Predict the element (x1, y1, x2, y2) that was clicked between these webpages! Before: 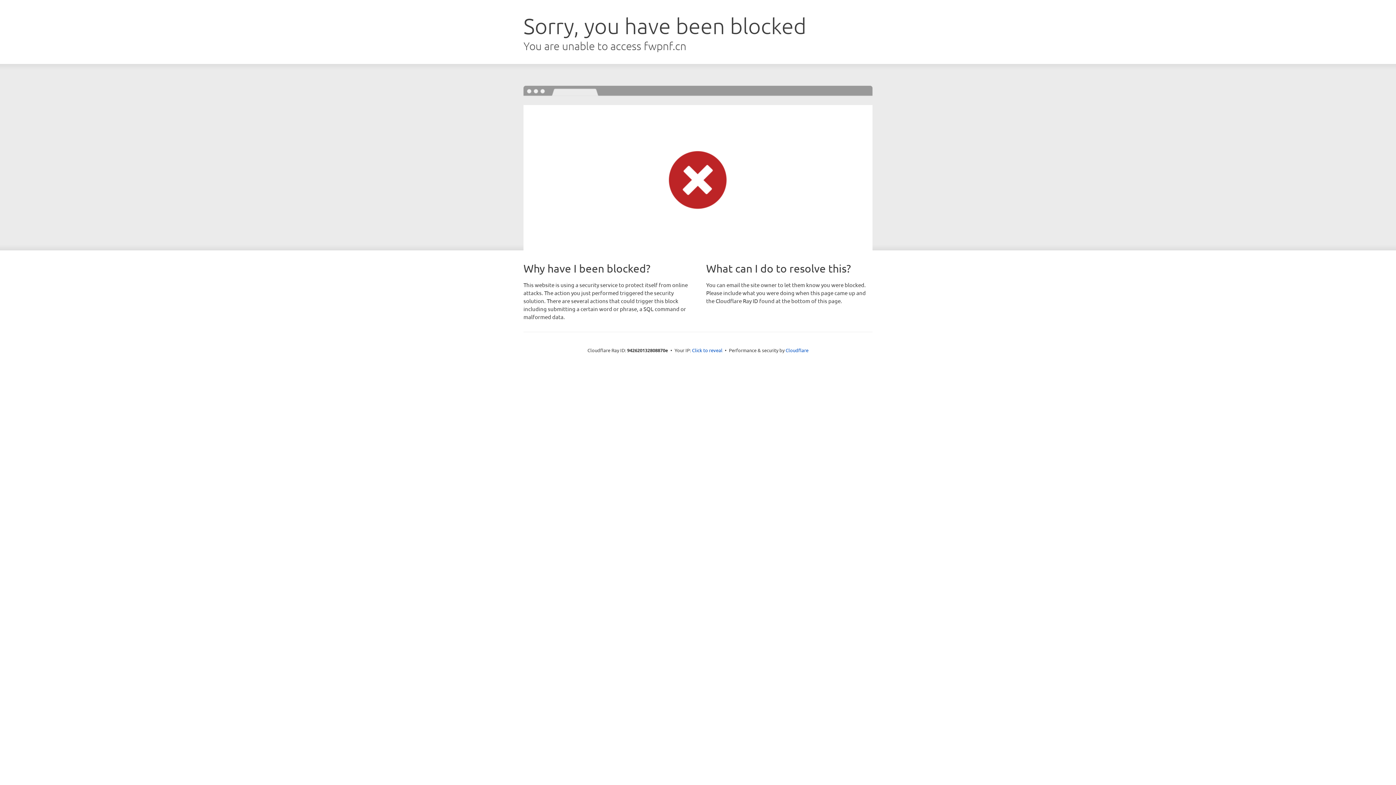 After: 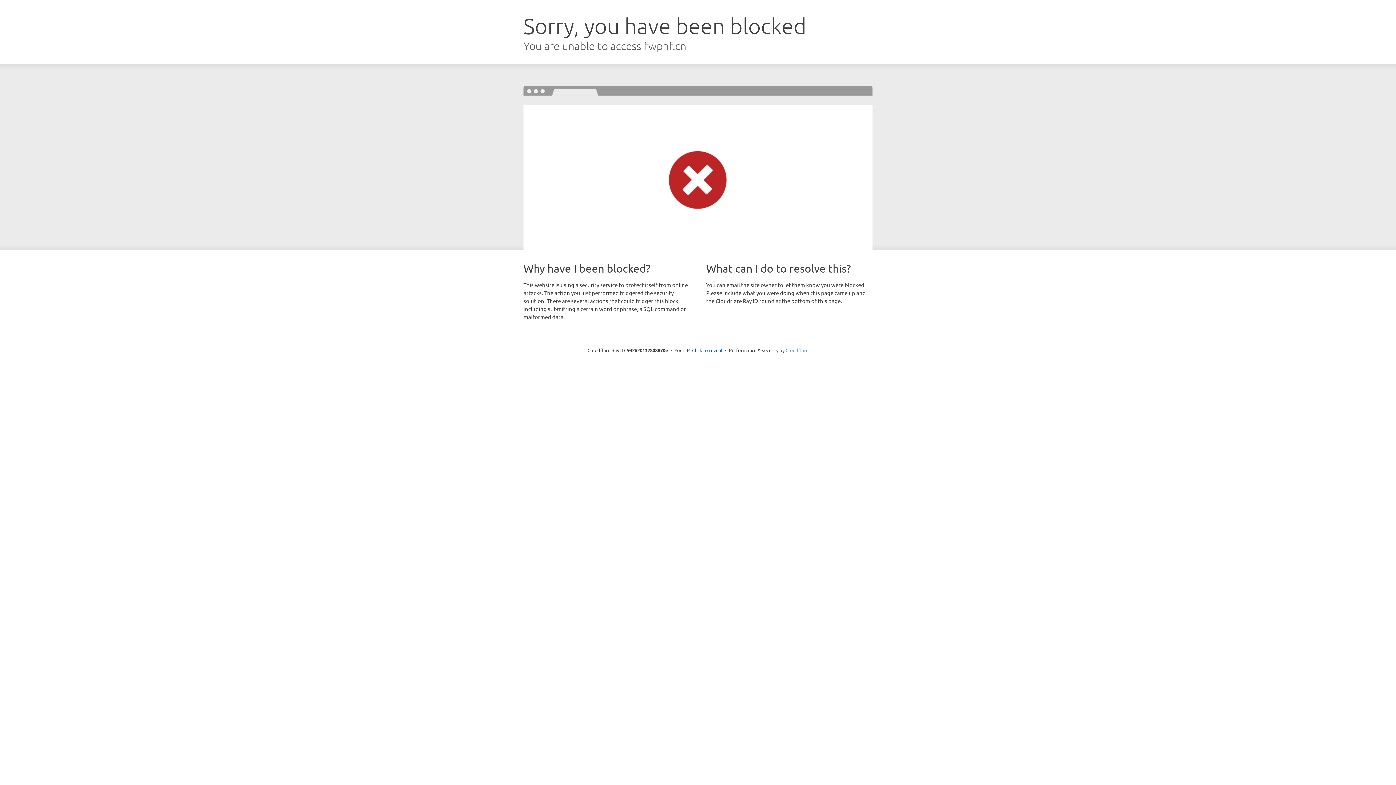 Action: label: Cloudflare bbox: (785, 347, 808, 353)